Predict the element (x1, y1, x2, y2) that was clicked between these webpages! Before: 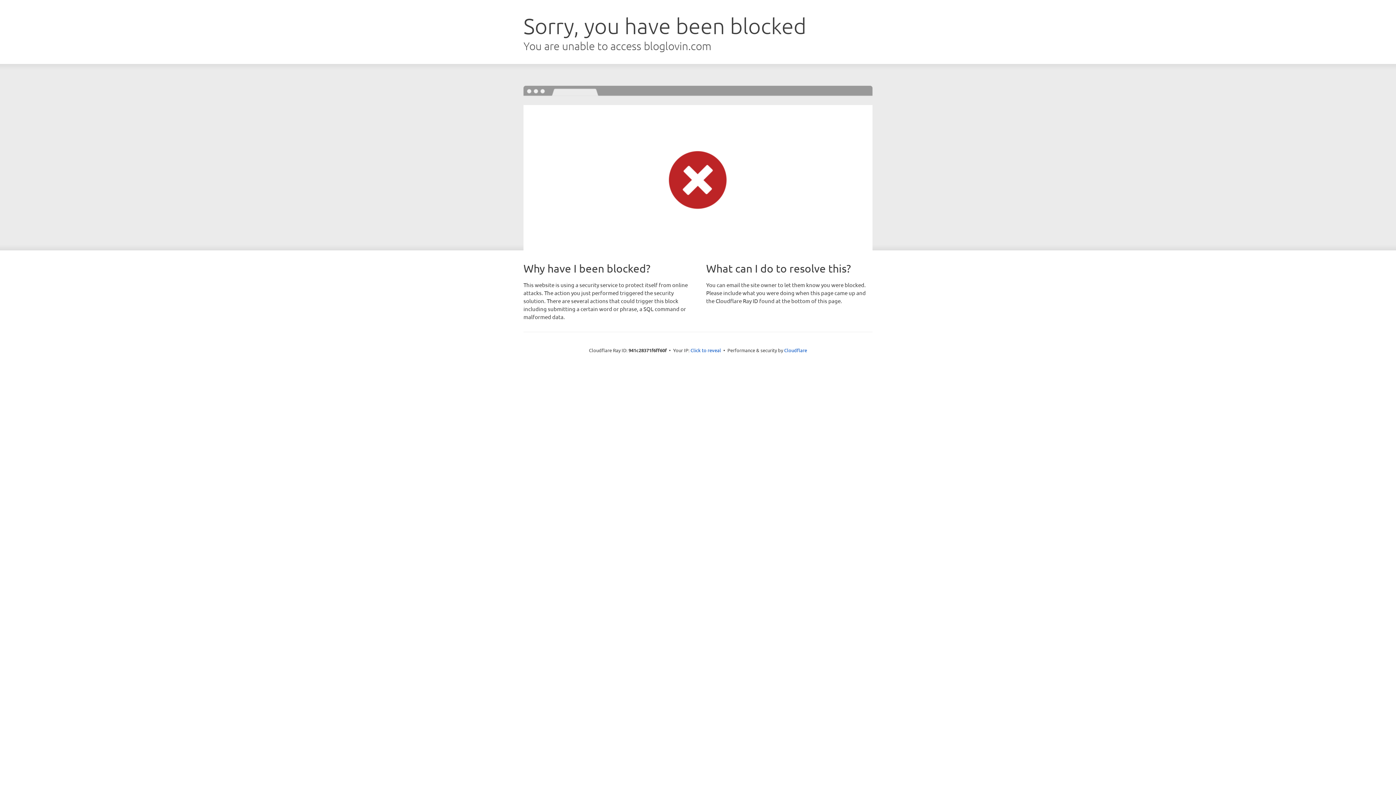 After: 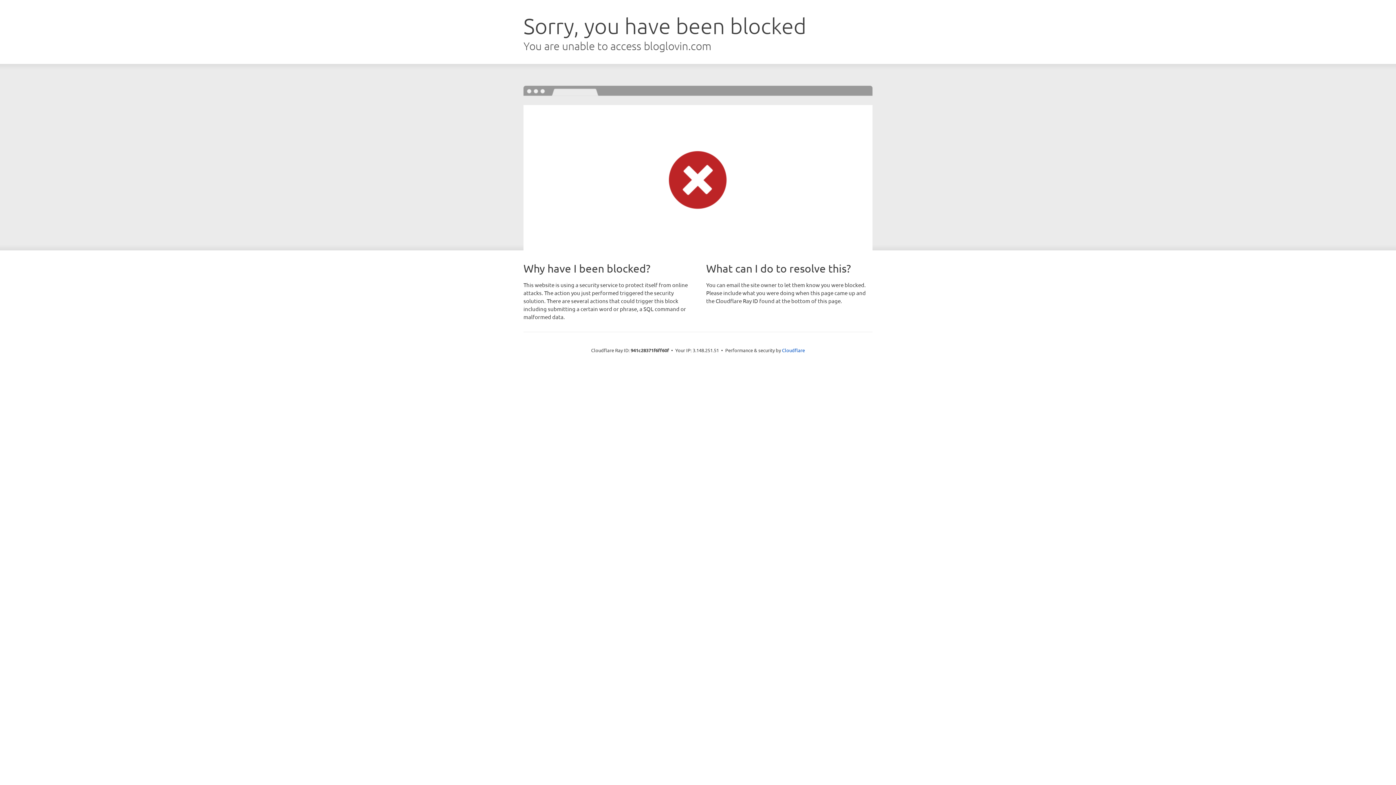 Action: label: Click to reveal bbox: (690, 346, 721, 353)